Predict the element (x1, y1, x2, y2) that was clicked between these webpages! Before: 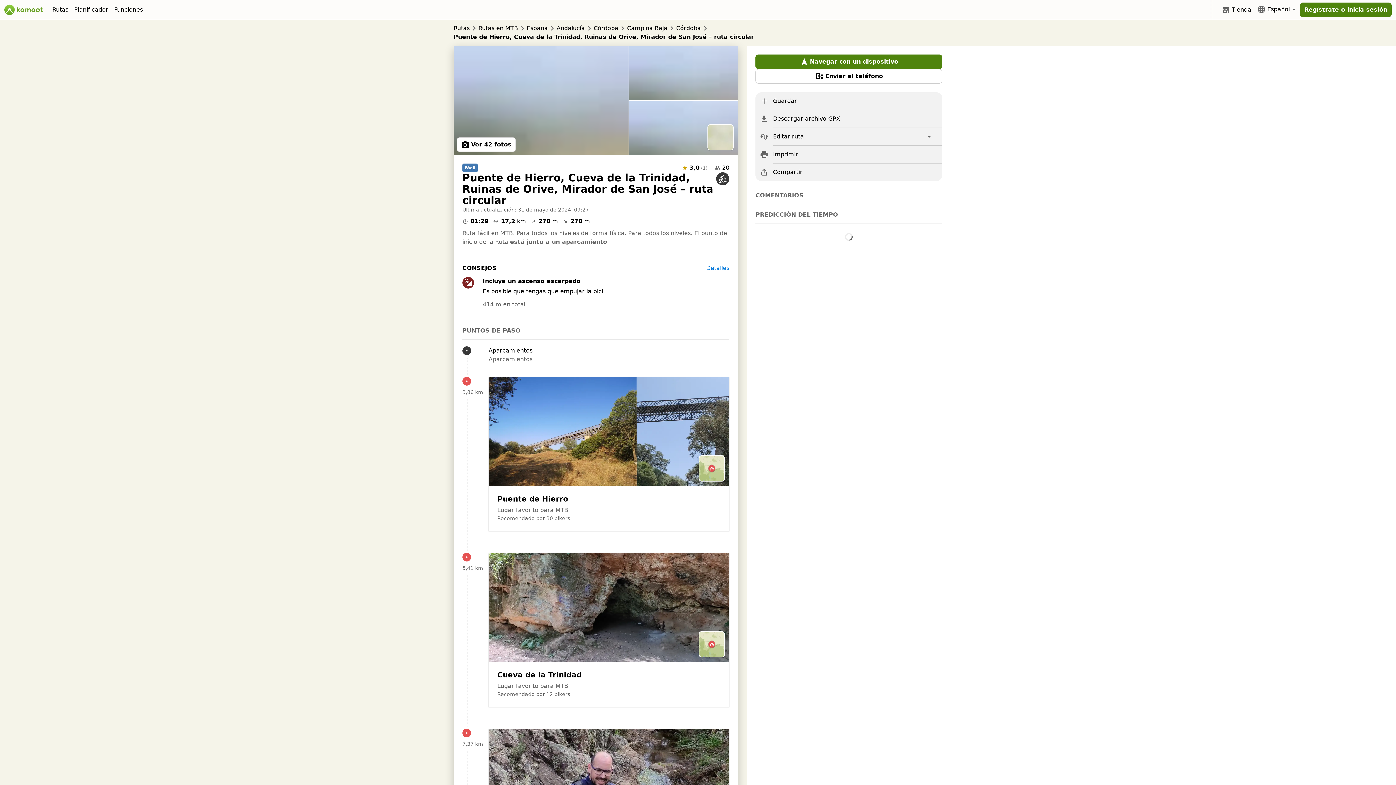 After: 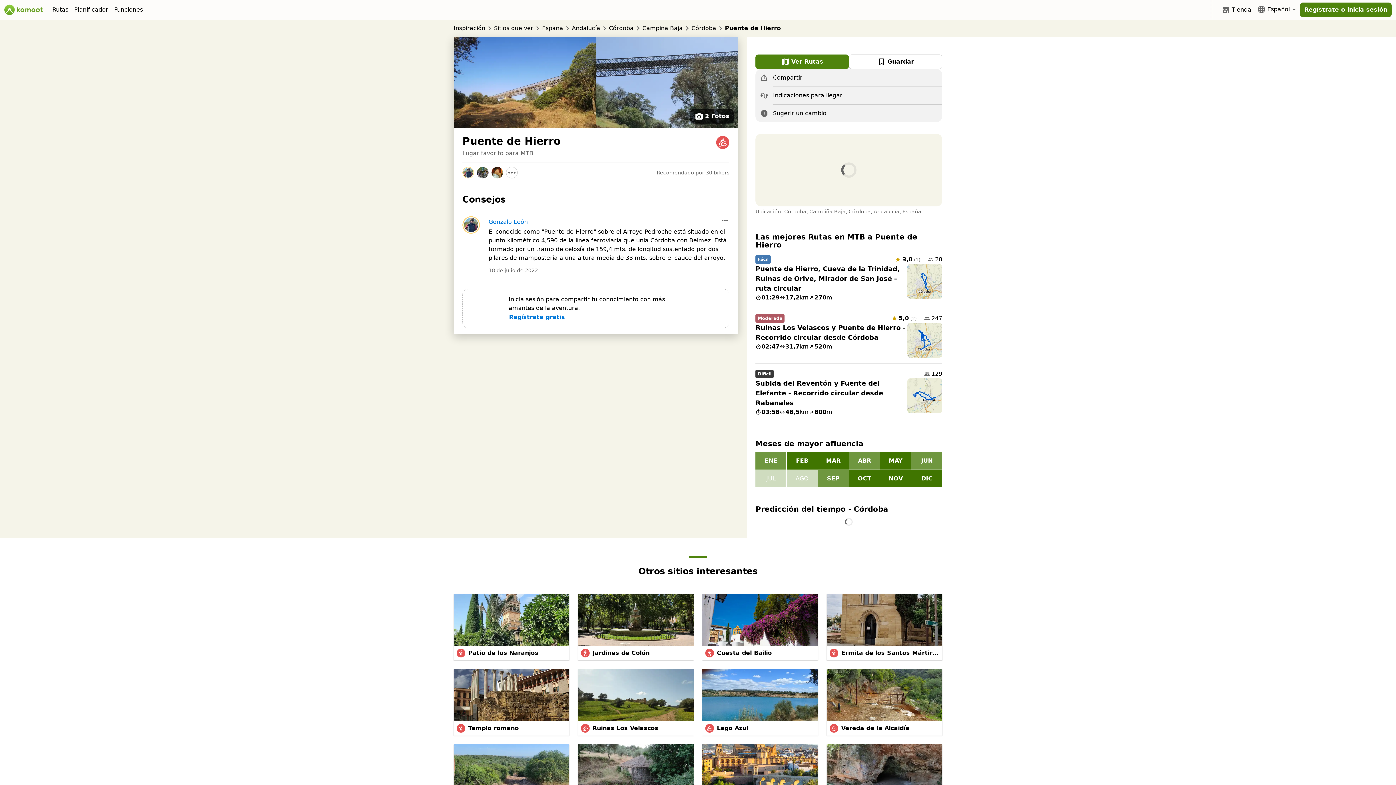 Action: bbox: (497, 494, 568, 503) label: Puente de Hierro